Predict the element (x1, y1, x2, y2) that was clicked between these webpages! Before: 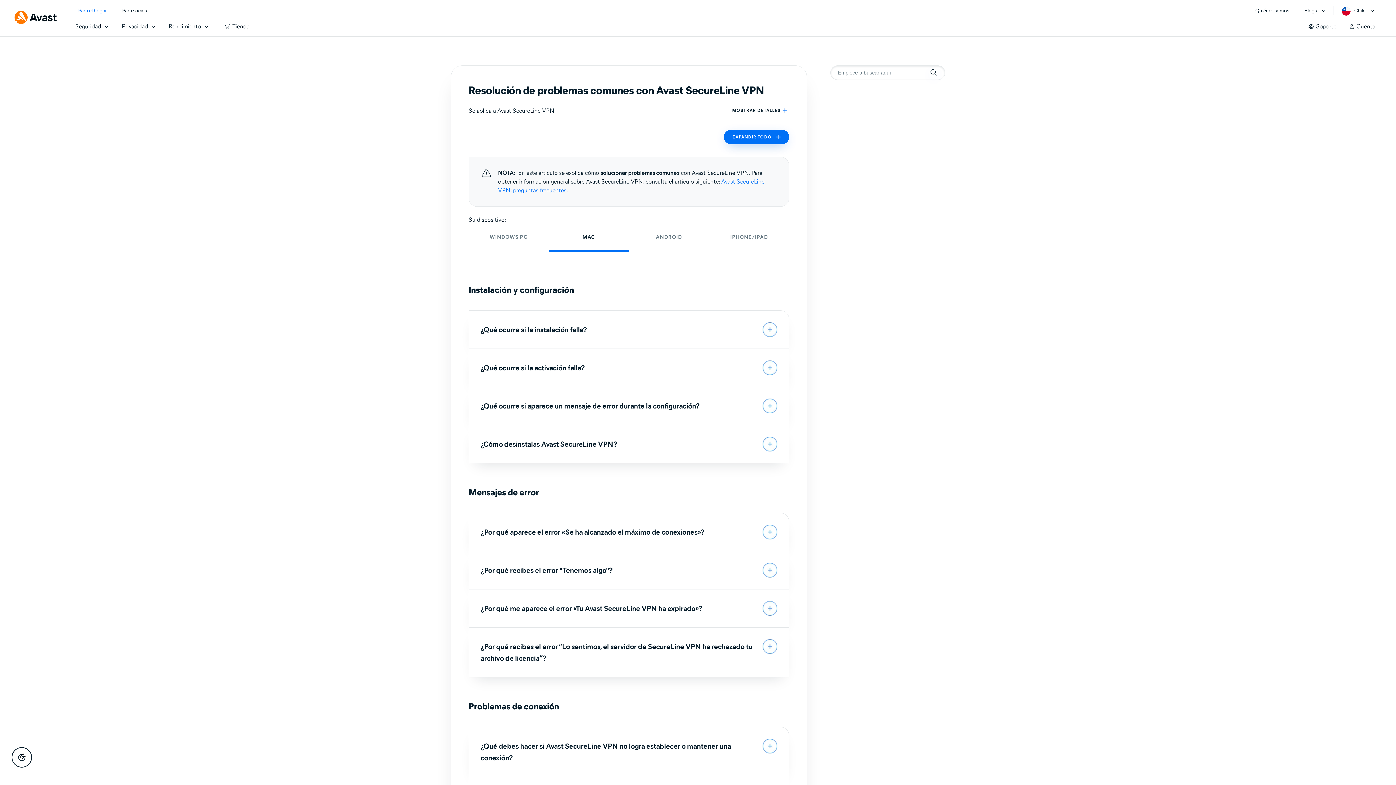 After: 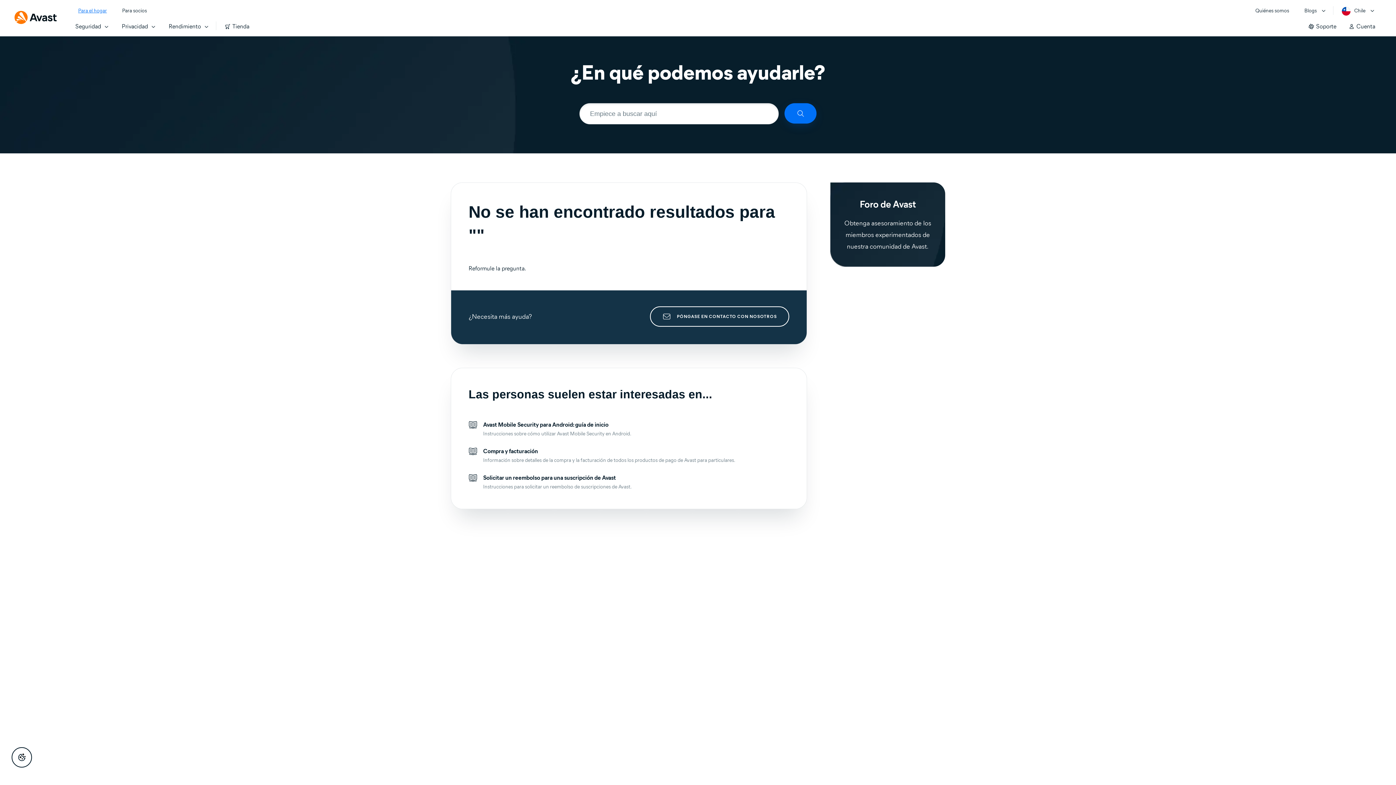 Action: label: Buscar bbox: (929, 68, 938, 76)